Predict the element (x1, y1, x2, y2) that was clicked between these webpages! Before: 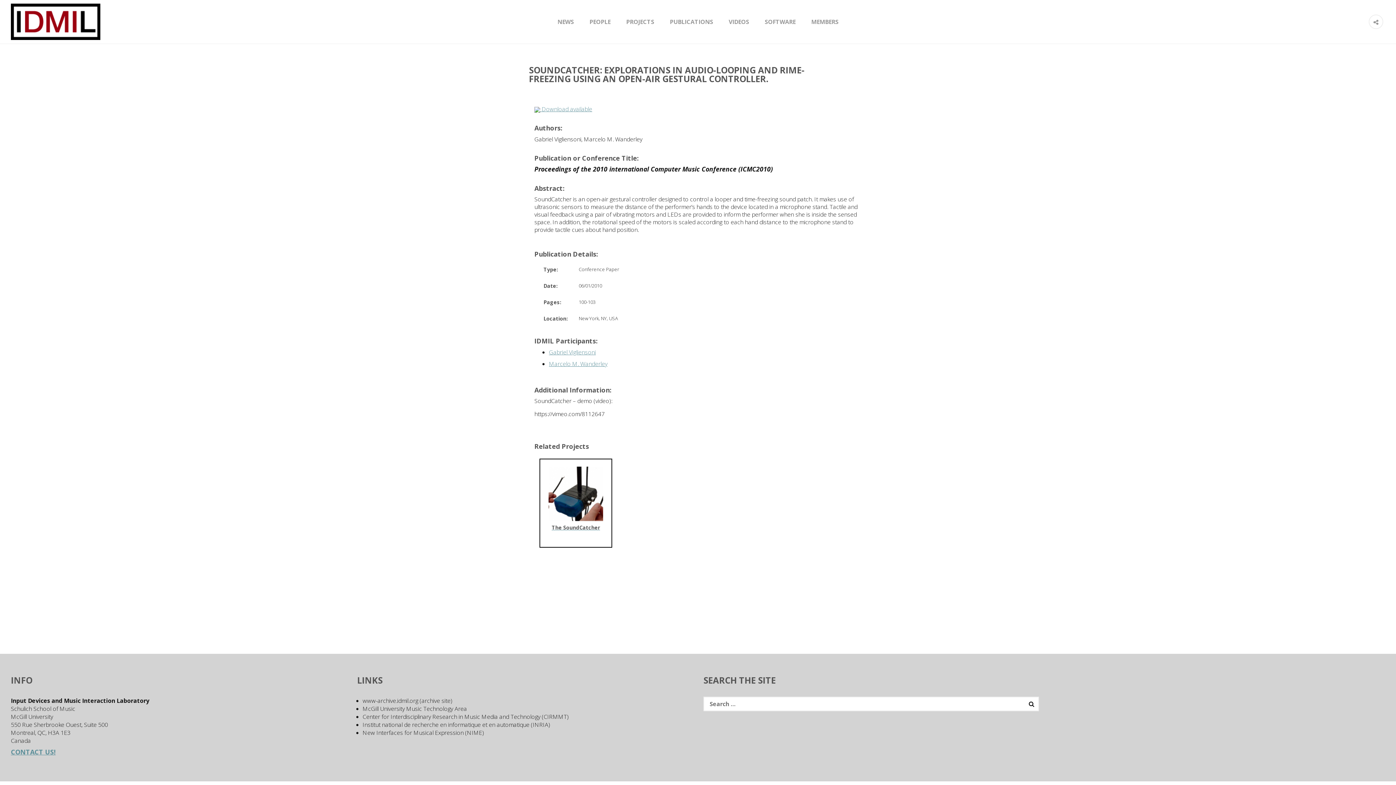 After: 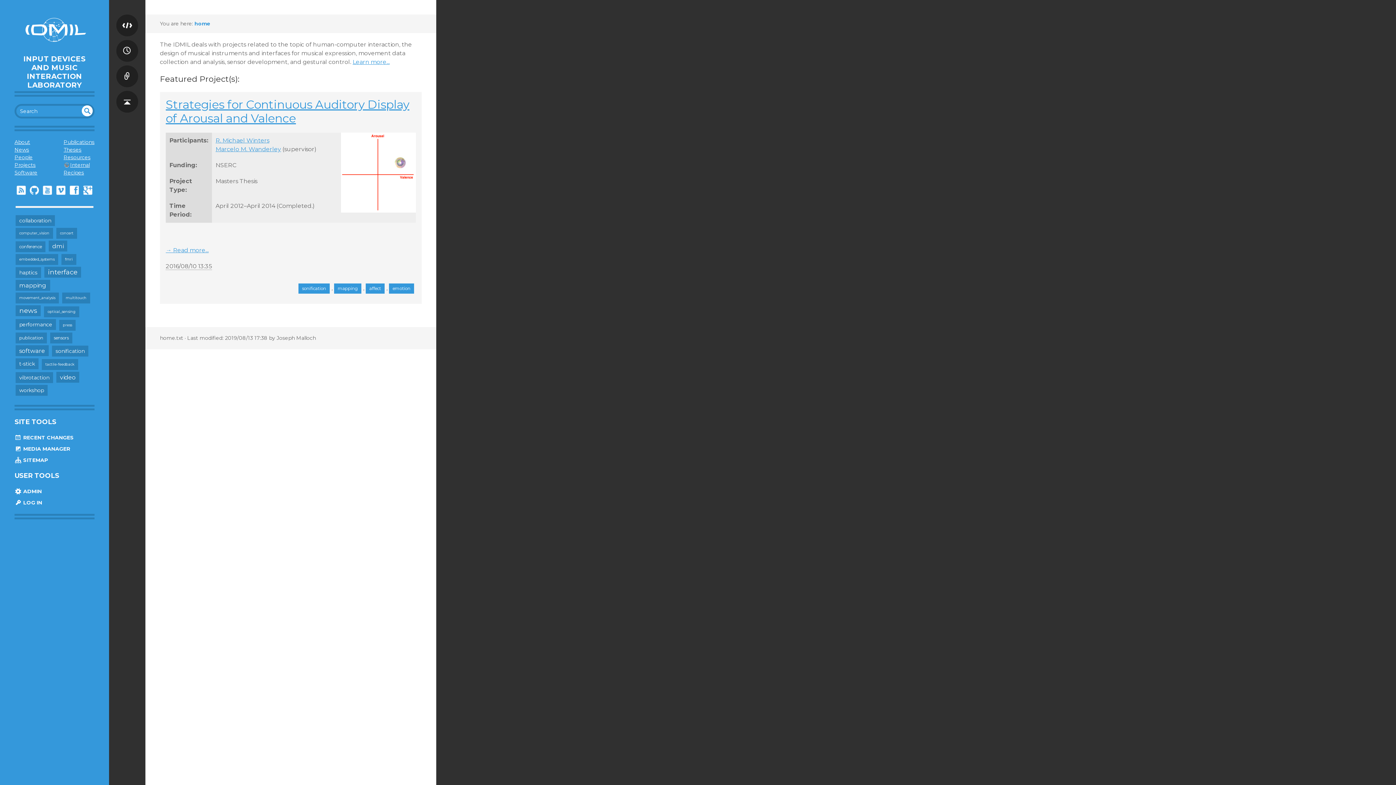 Action: label: www-archive.idmil.org (archive site) bbox: (362, 697, 452, 705)